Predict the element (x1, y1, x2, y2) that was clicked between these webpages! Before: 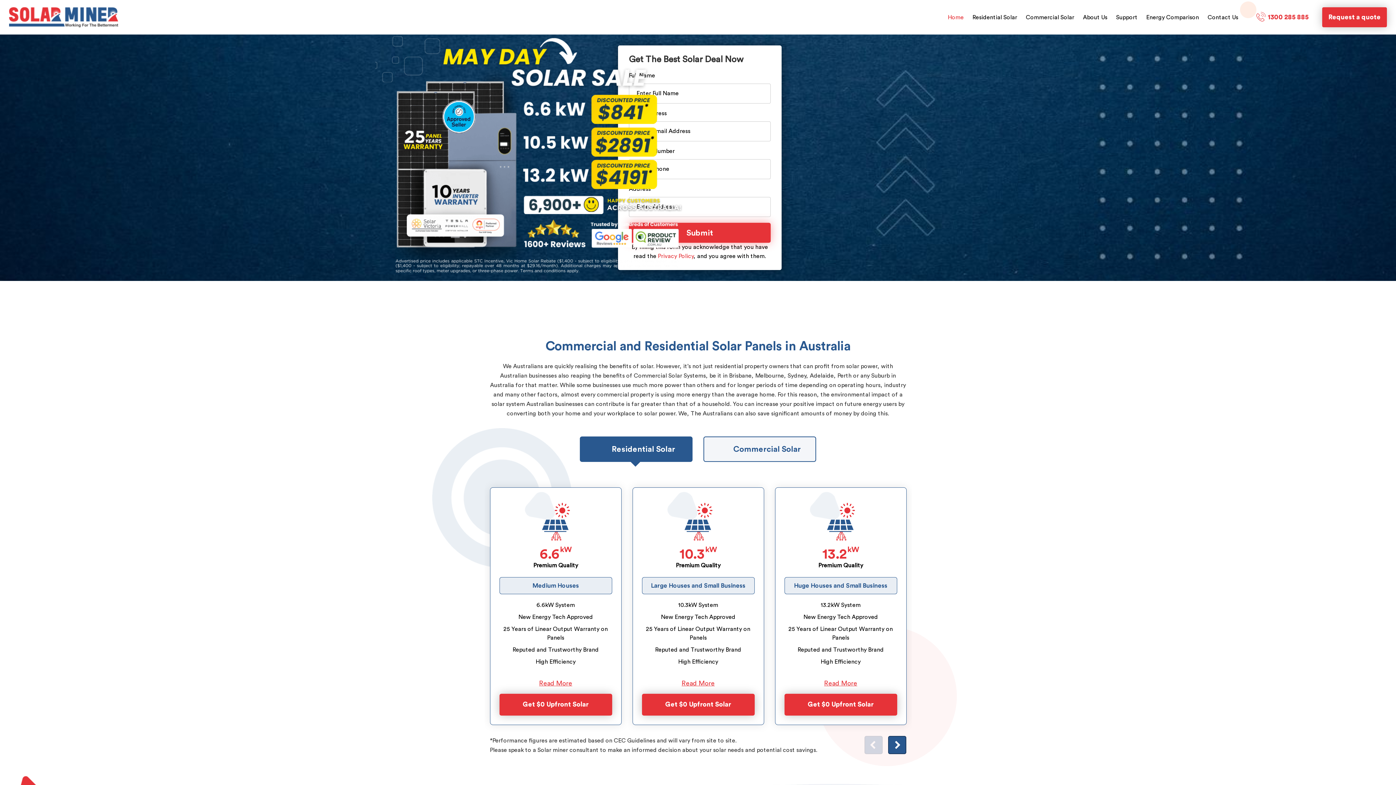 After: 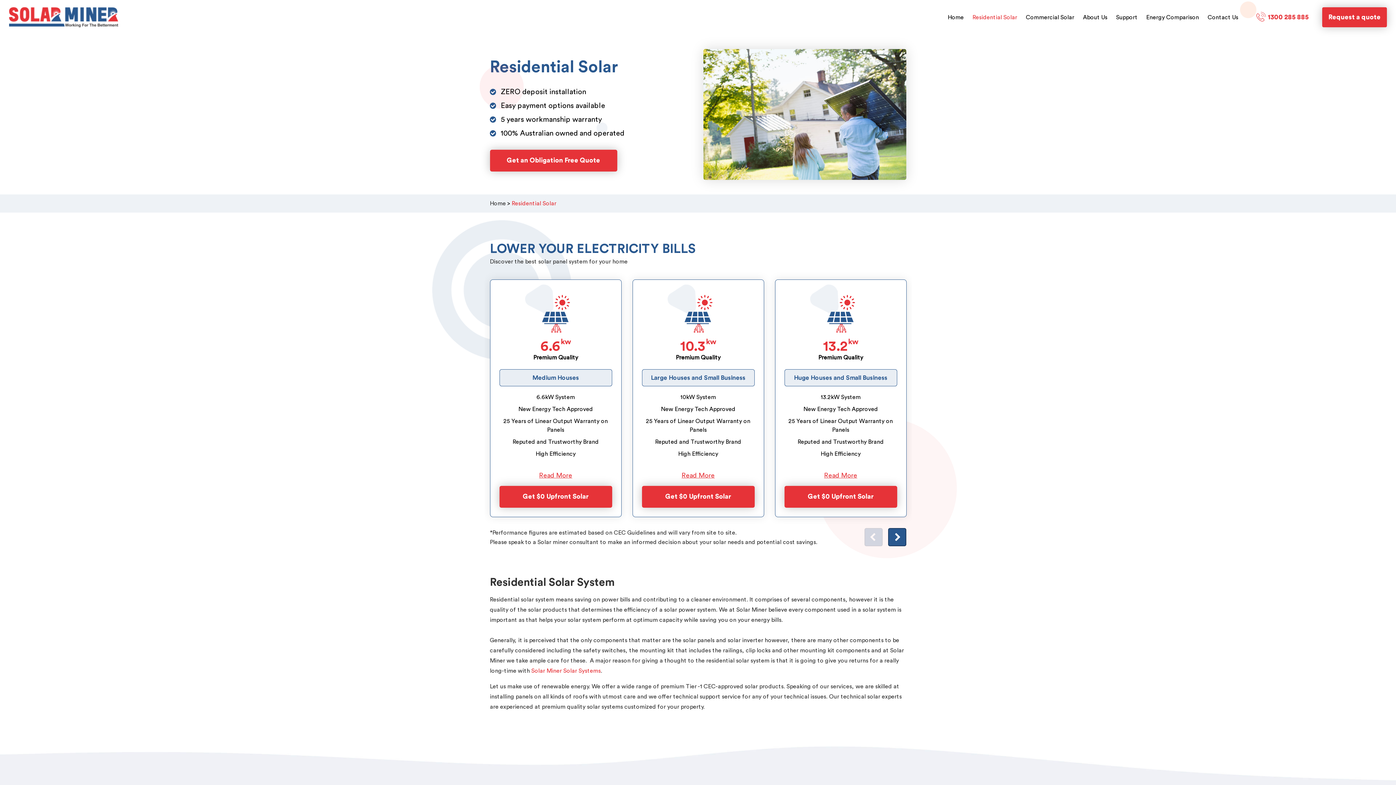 Action: label: Residential Solar bbox: (972, 14, 1017, 20)